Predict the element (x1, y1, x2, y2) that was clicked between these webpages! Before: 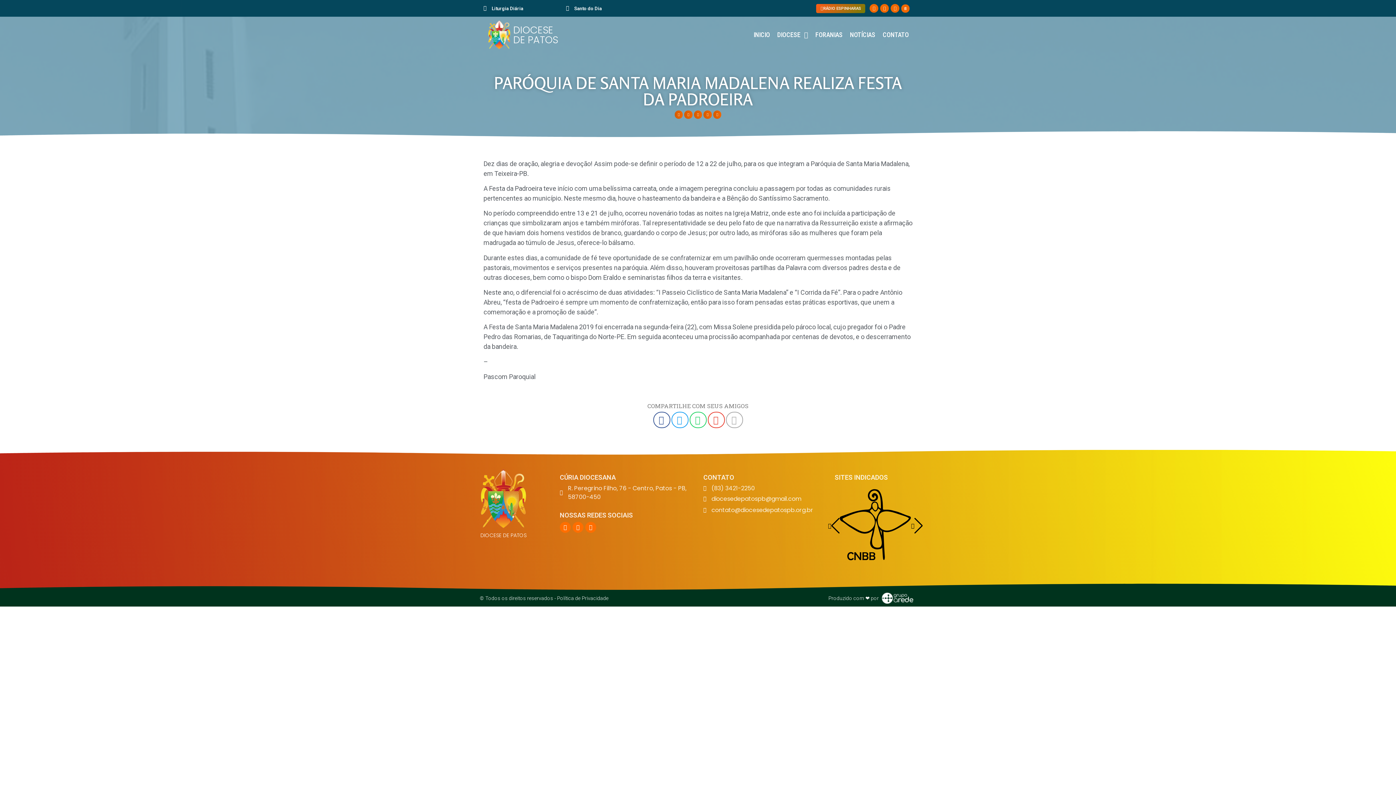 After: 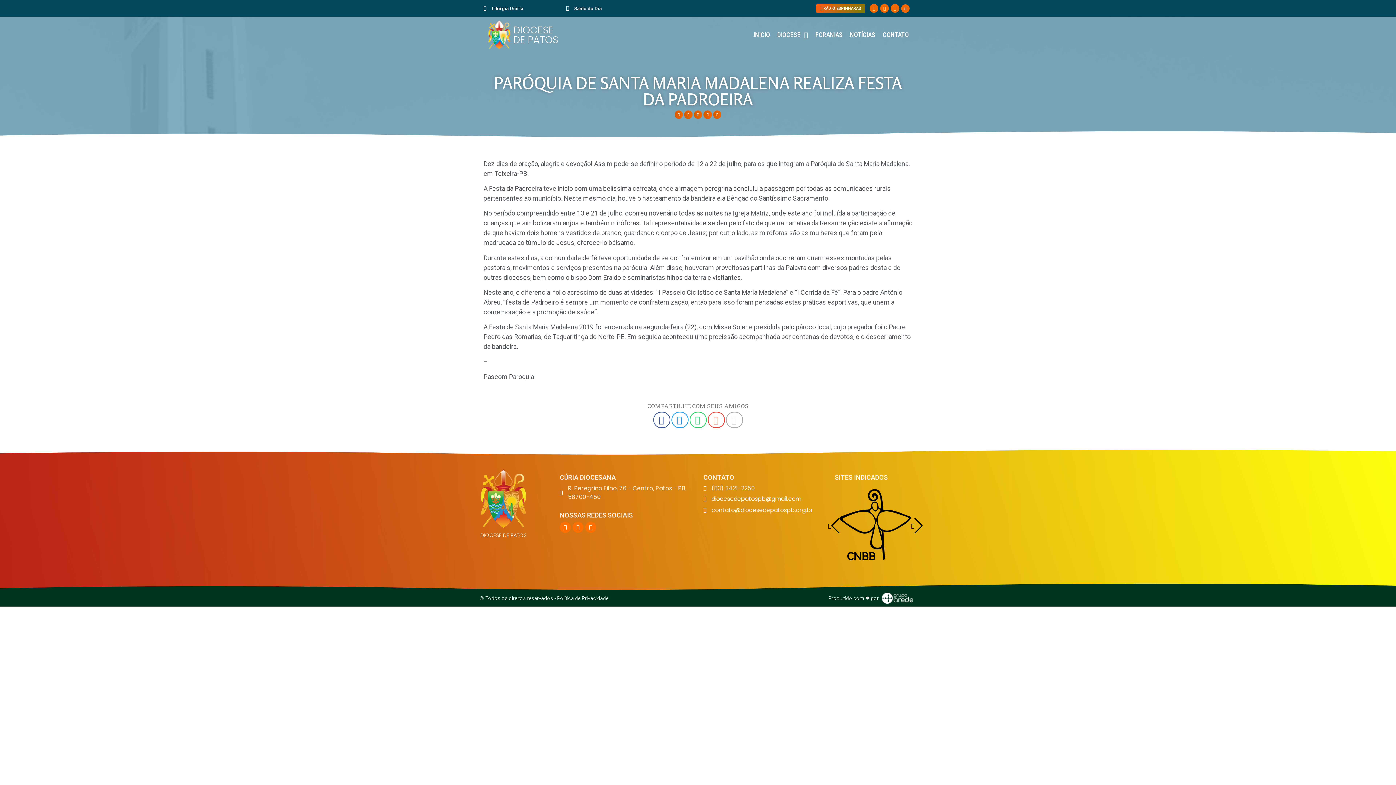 Action: bbox: (703, 494, 827, 503) label: diocesedepatospb@gmail.com